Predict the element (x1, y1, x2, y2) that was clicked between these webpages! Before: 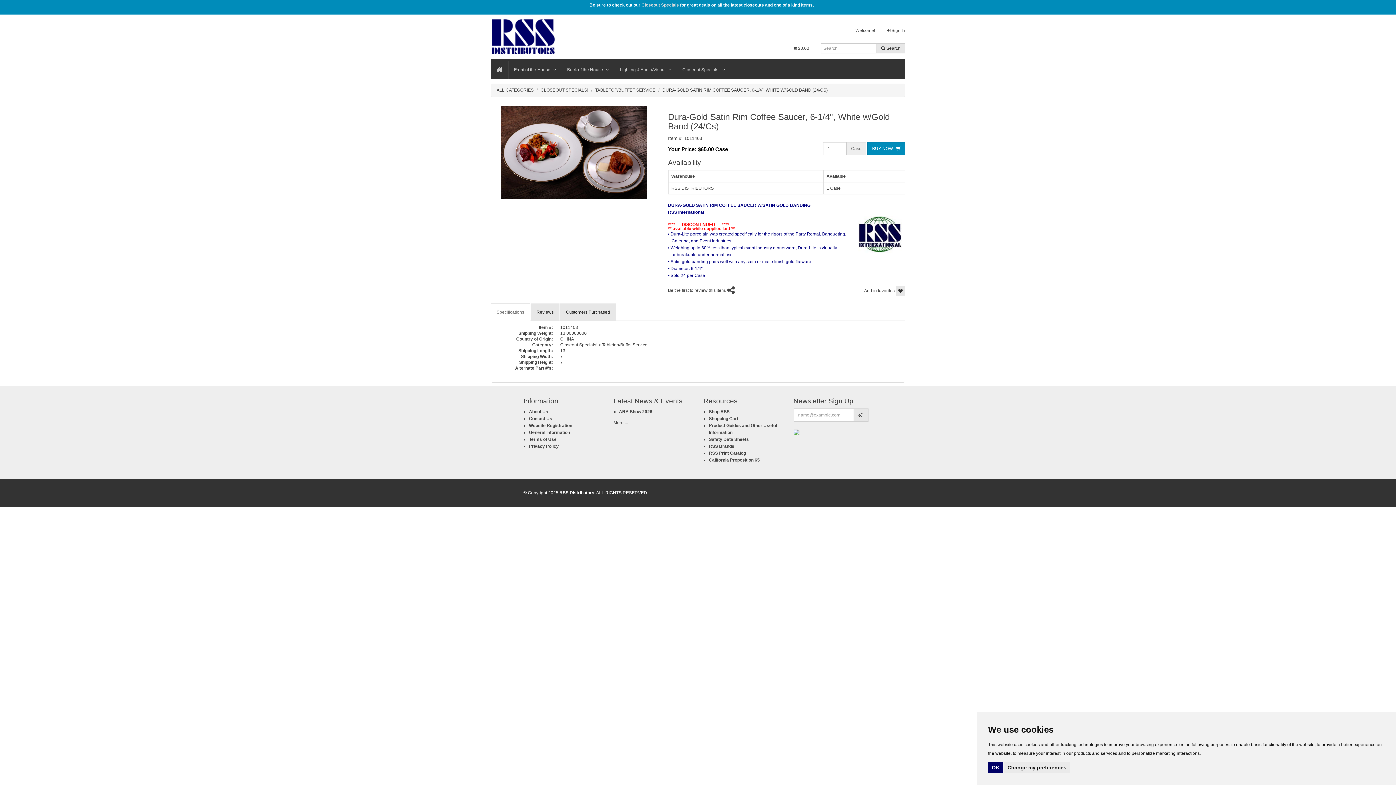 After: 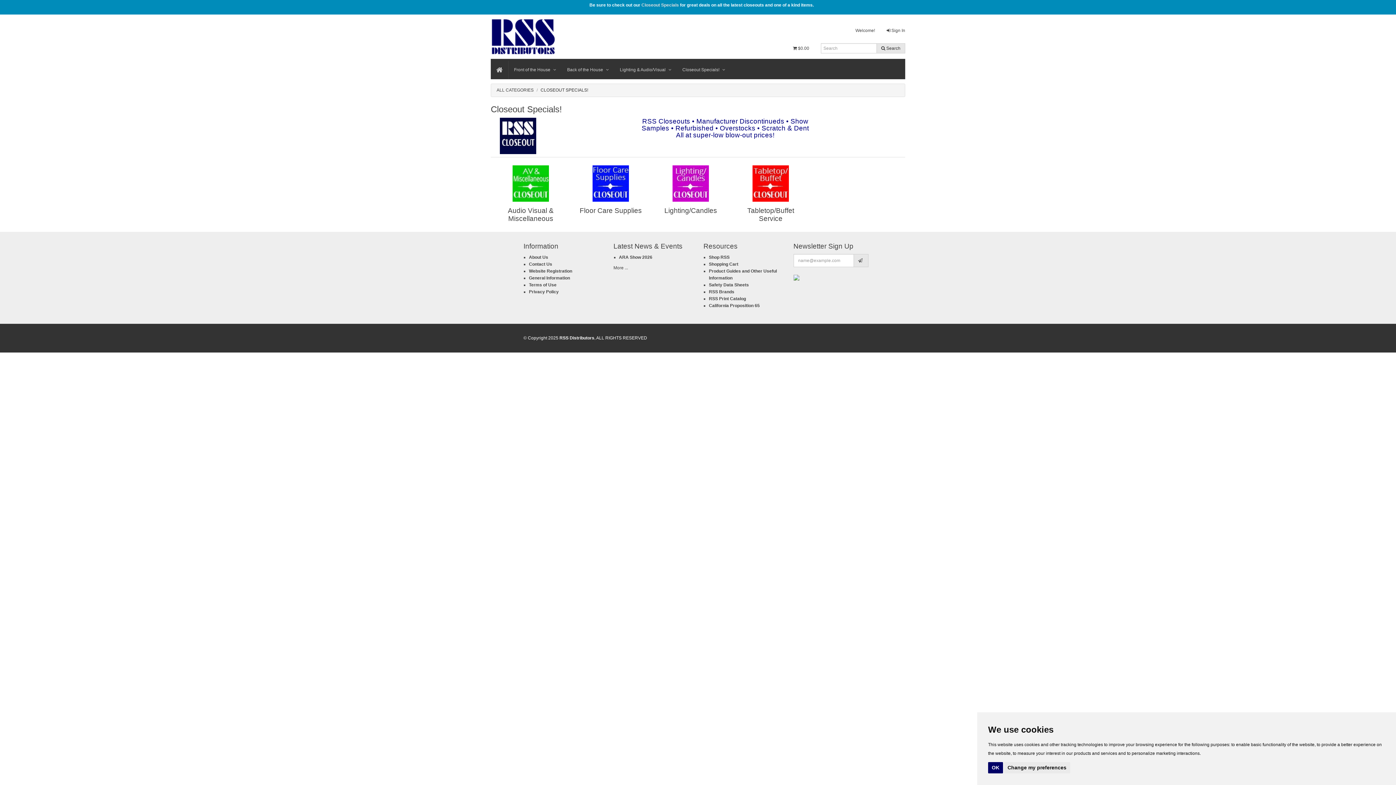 Action: bbox: (641, 2, 679, 7) label: Closeout Specials